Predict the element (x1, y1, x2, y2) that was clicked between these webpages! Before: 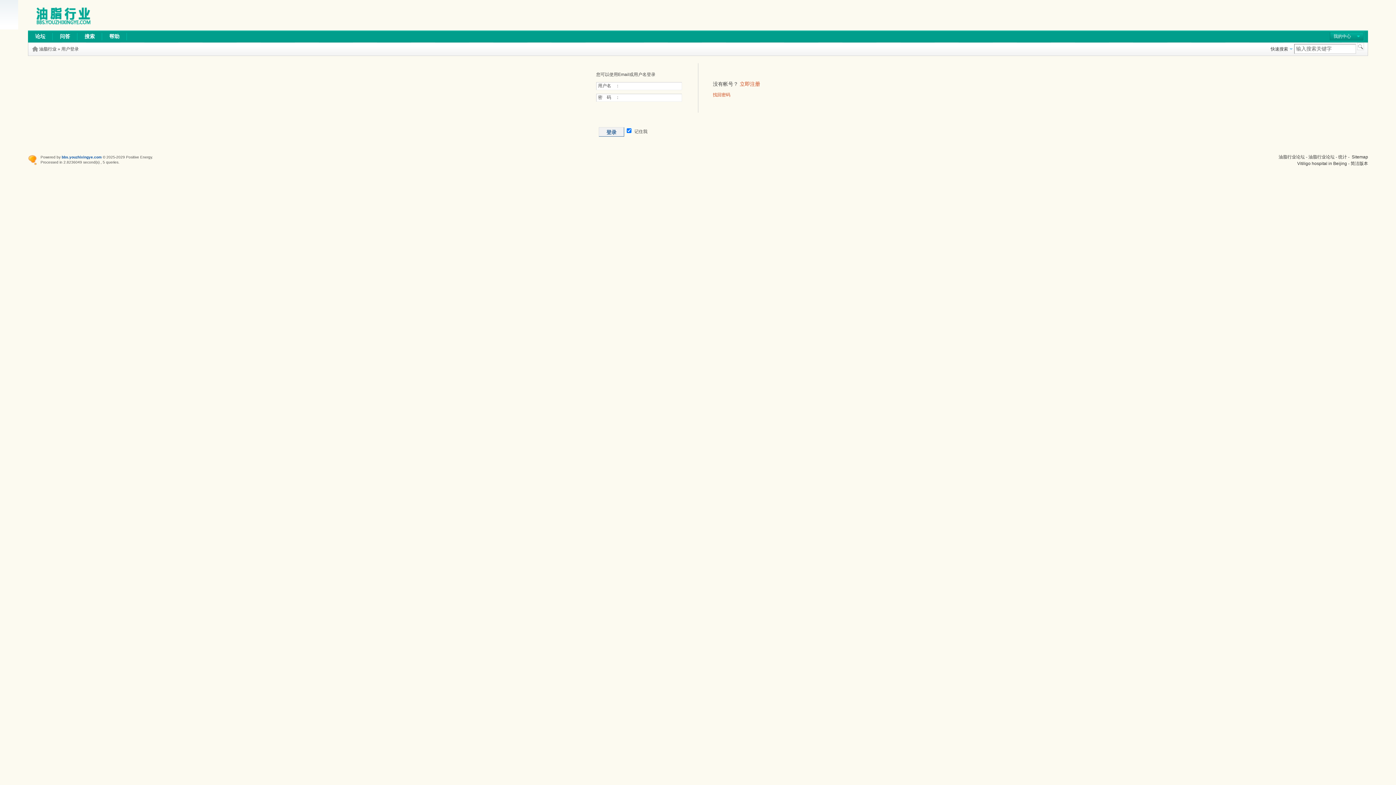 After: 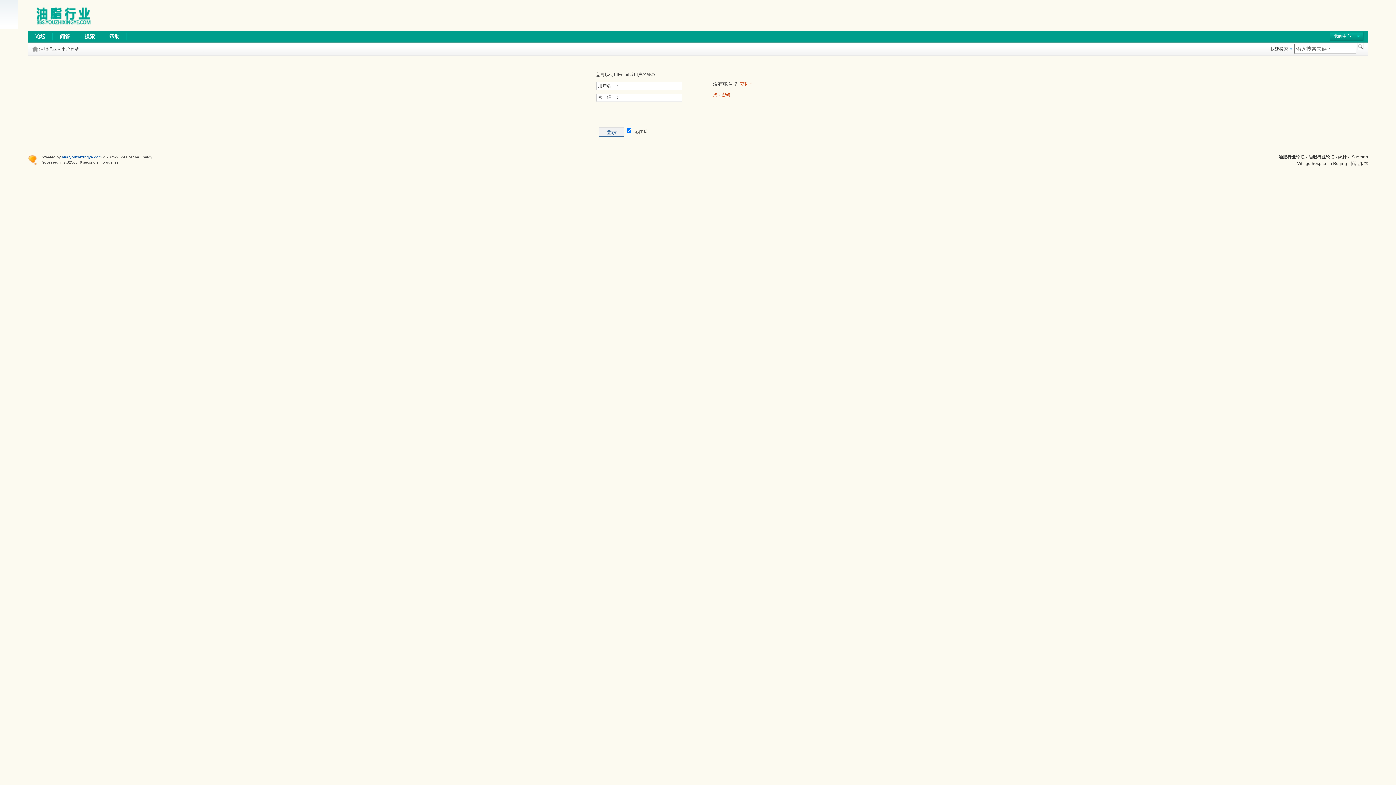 Action: label: 油脂行业论坛 bbox: (1308, 154, 1334, 159)